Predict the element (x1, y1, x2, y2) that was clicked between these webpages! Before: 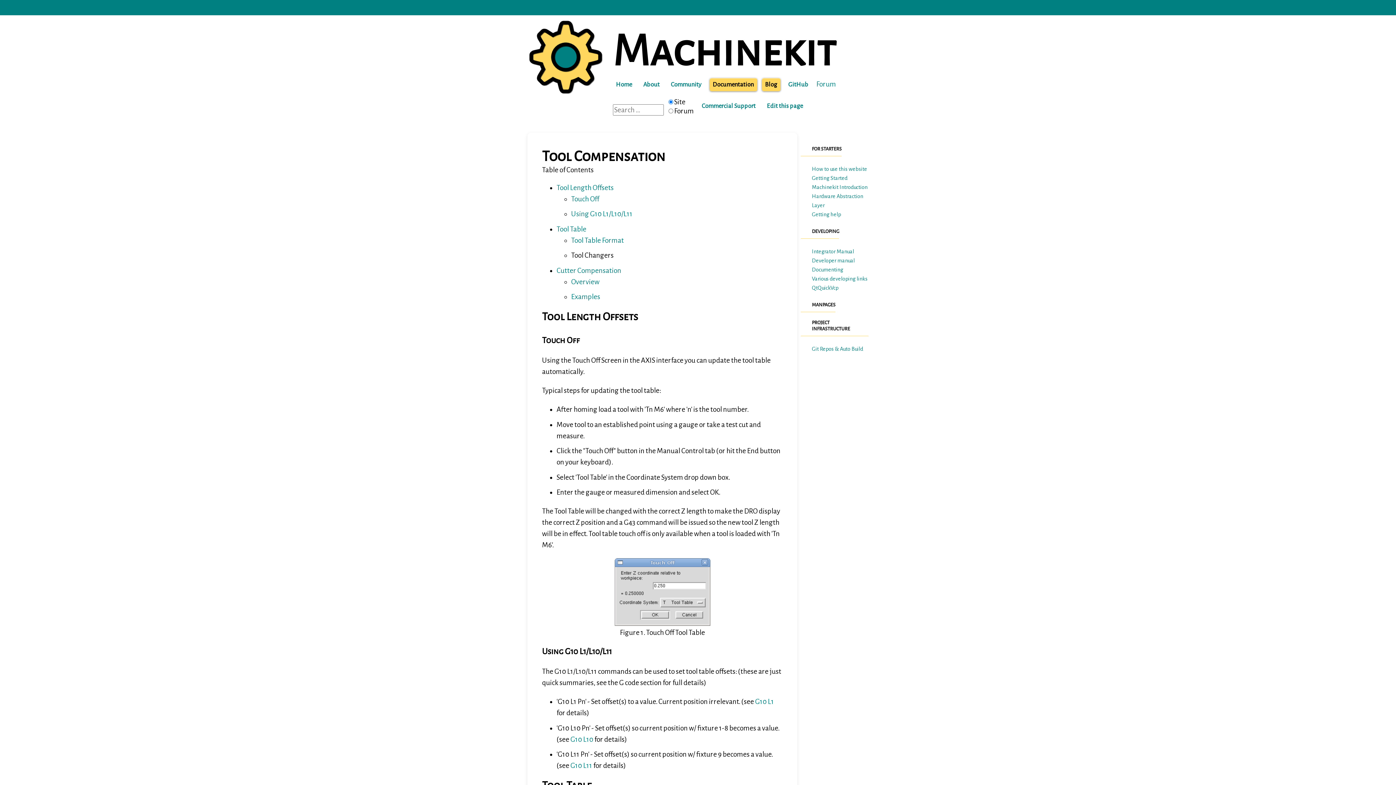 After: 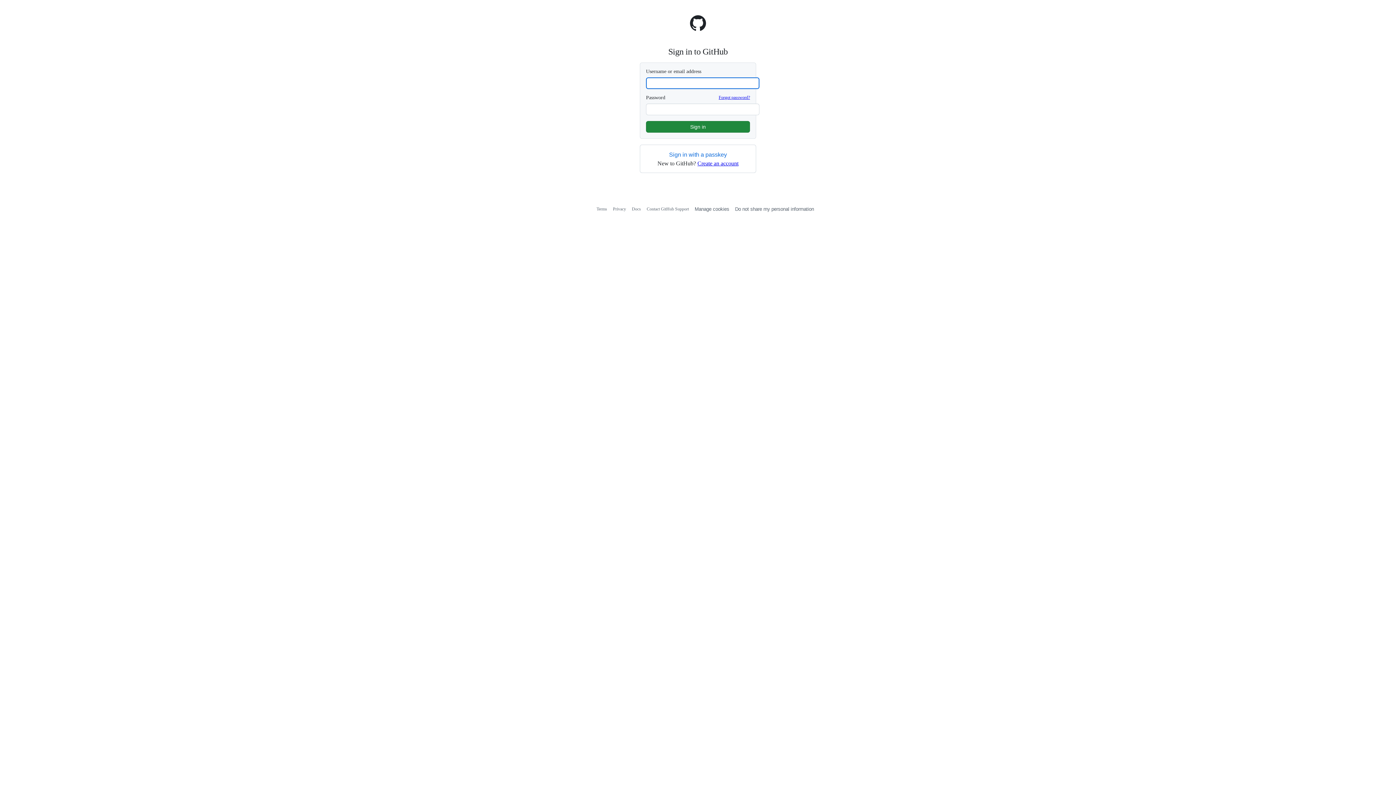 Action: label: Edit this page bbox: (763, 99, 806, 112)